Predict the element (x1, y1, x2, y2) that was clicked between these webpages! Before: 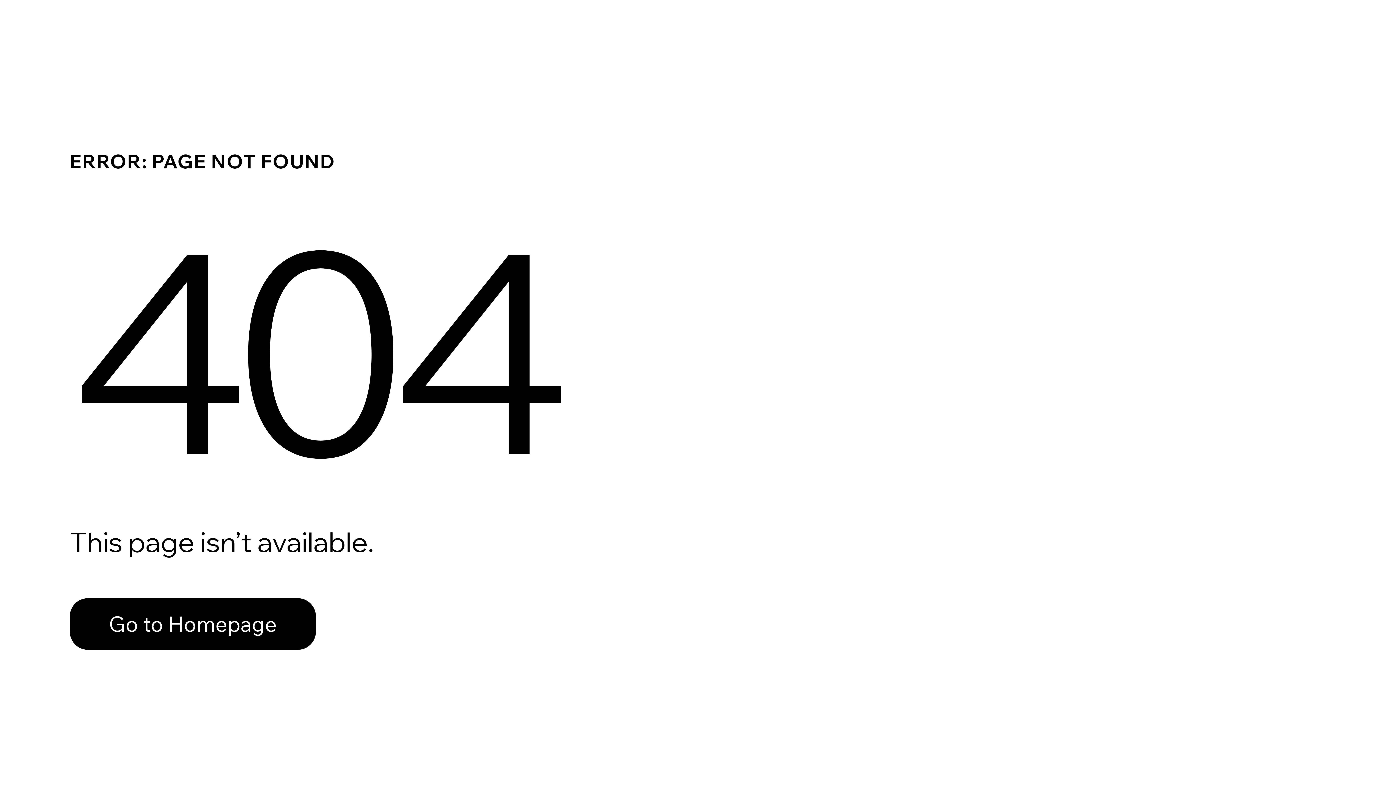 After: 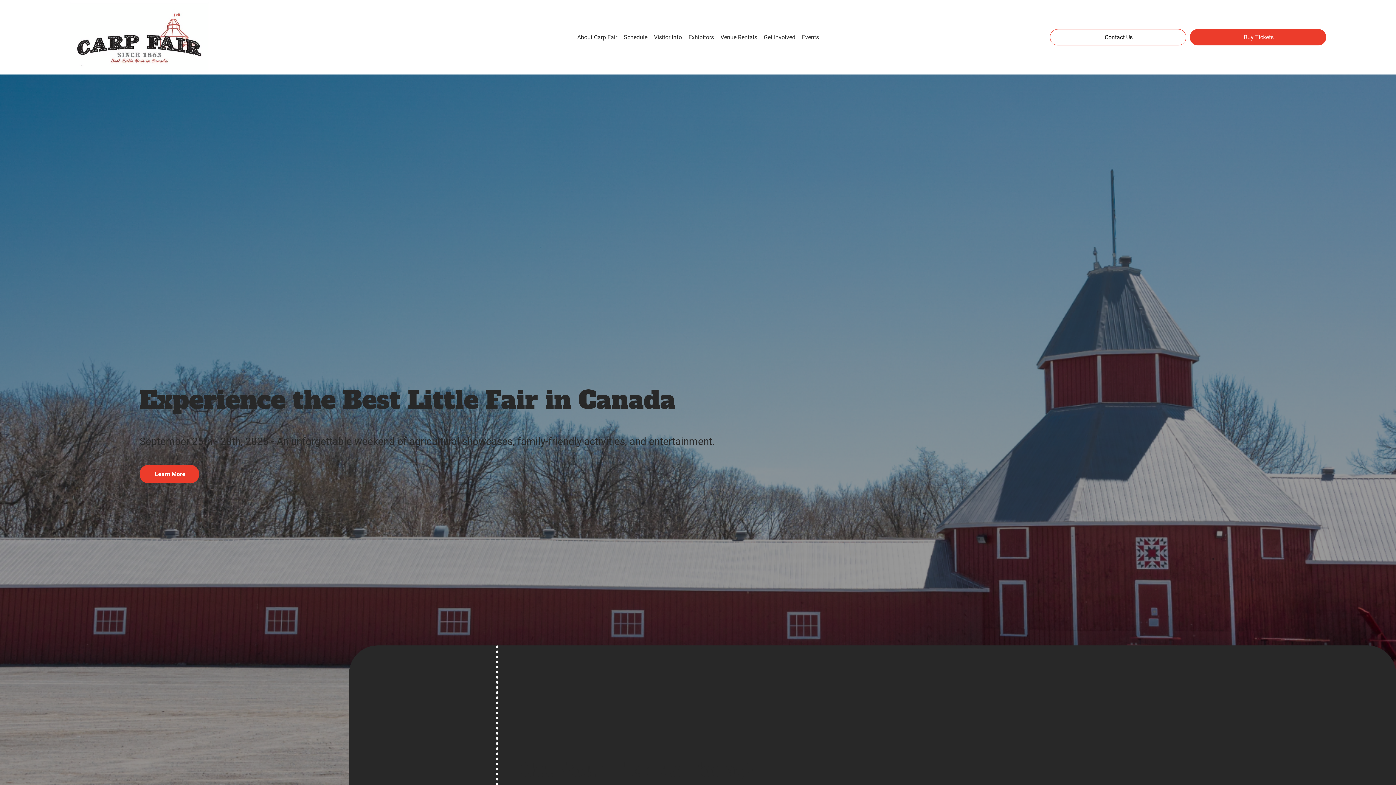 Action: label: Go to Homepage bbox: (69, 582, 768, 659)